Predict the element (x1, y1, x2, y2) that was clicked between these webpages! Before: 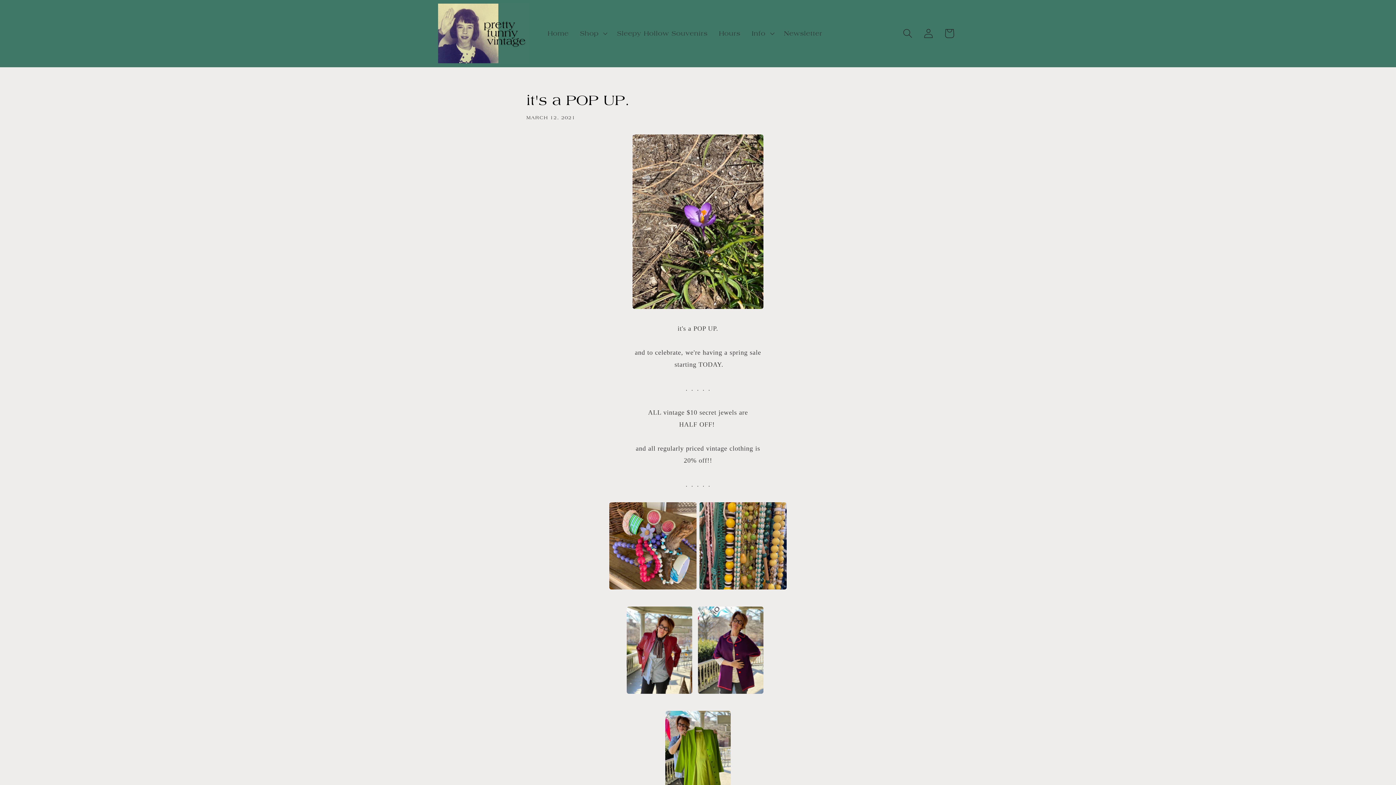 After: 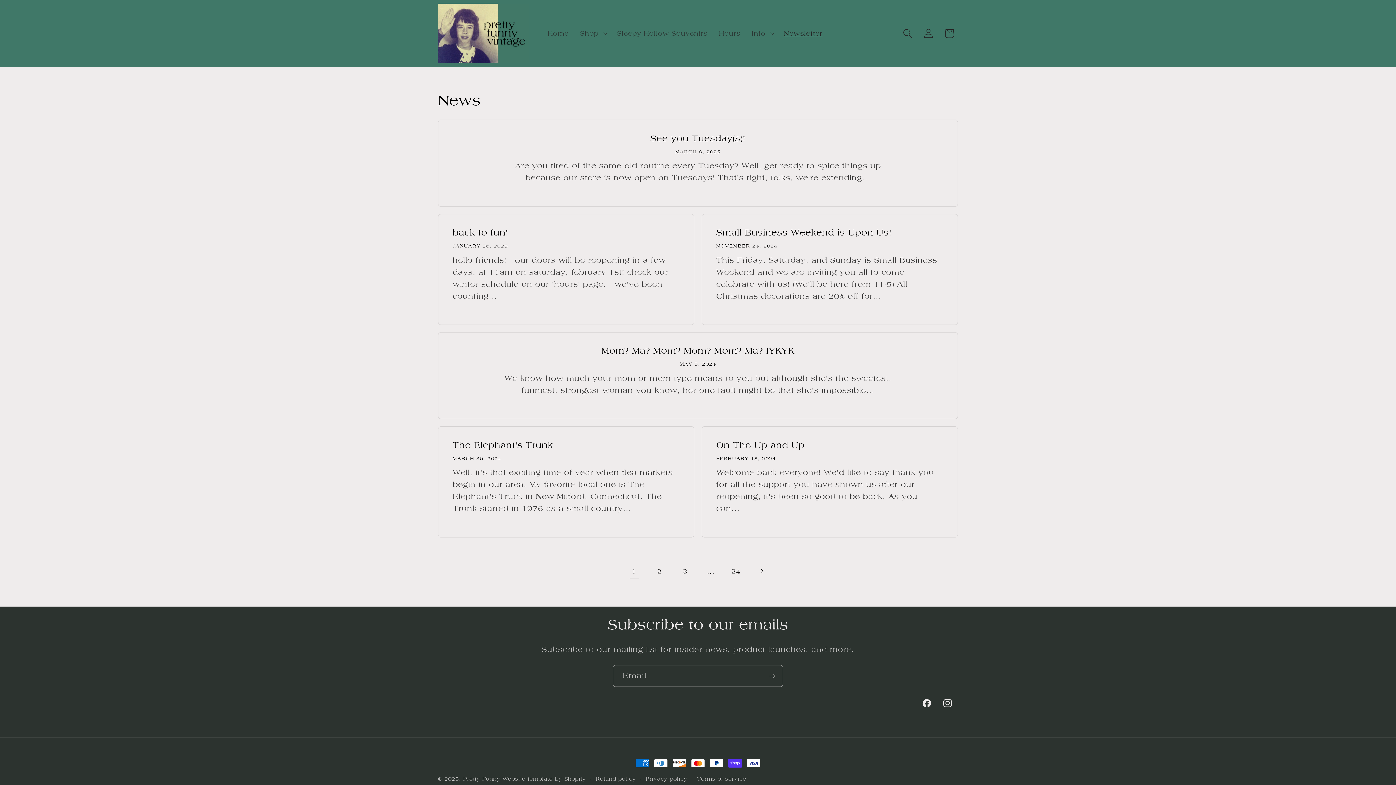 Action: label: Newsletter bbox: (778, 23, 828, 43)